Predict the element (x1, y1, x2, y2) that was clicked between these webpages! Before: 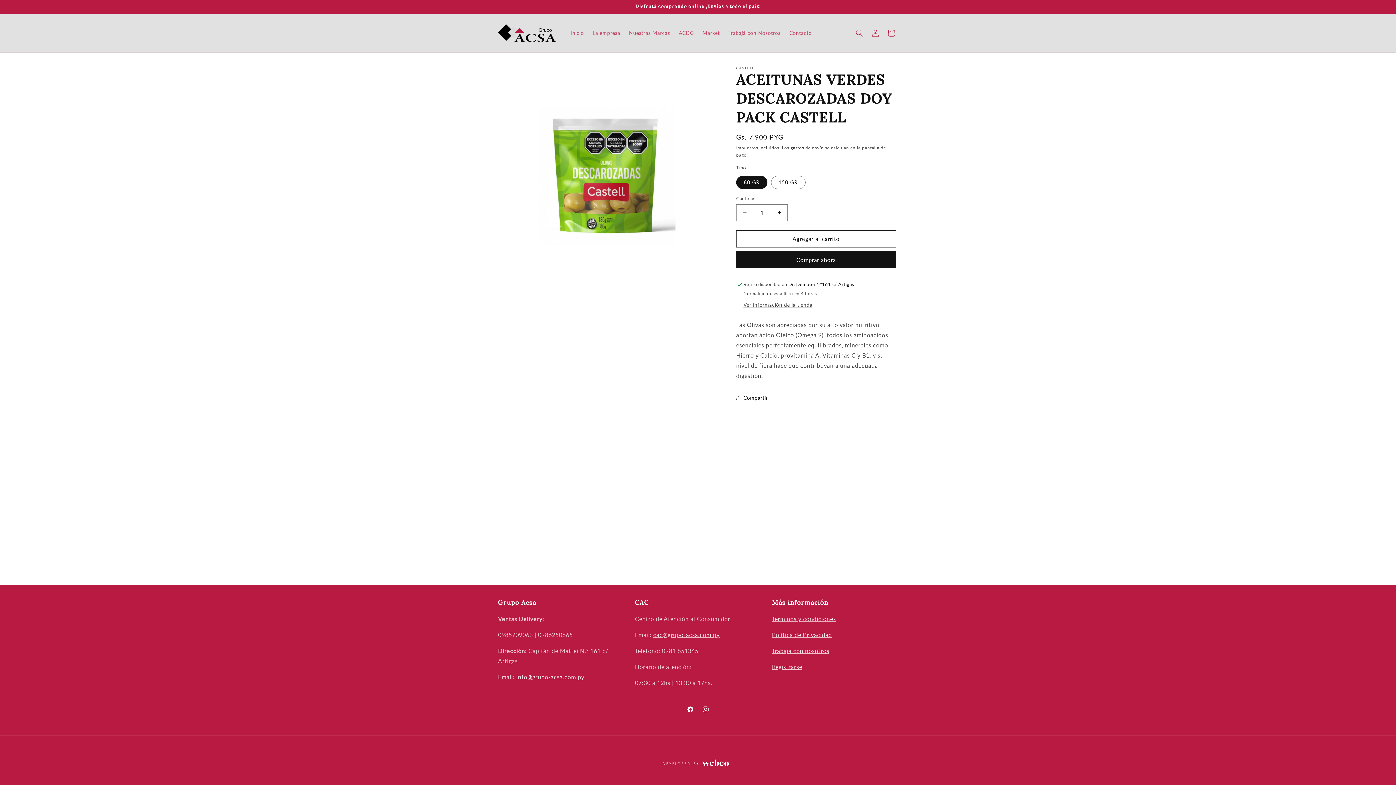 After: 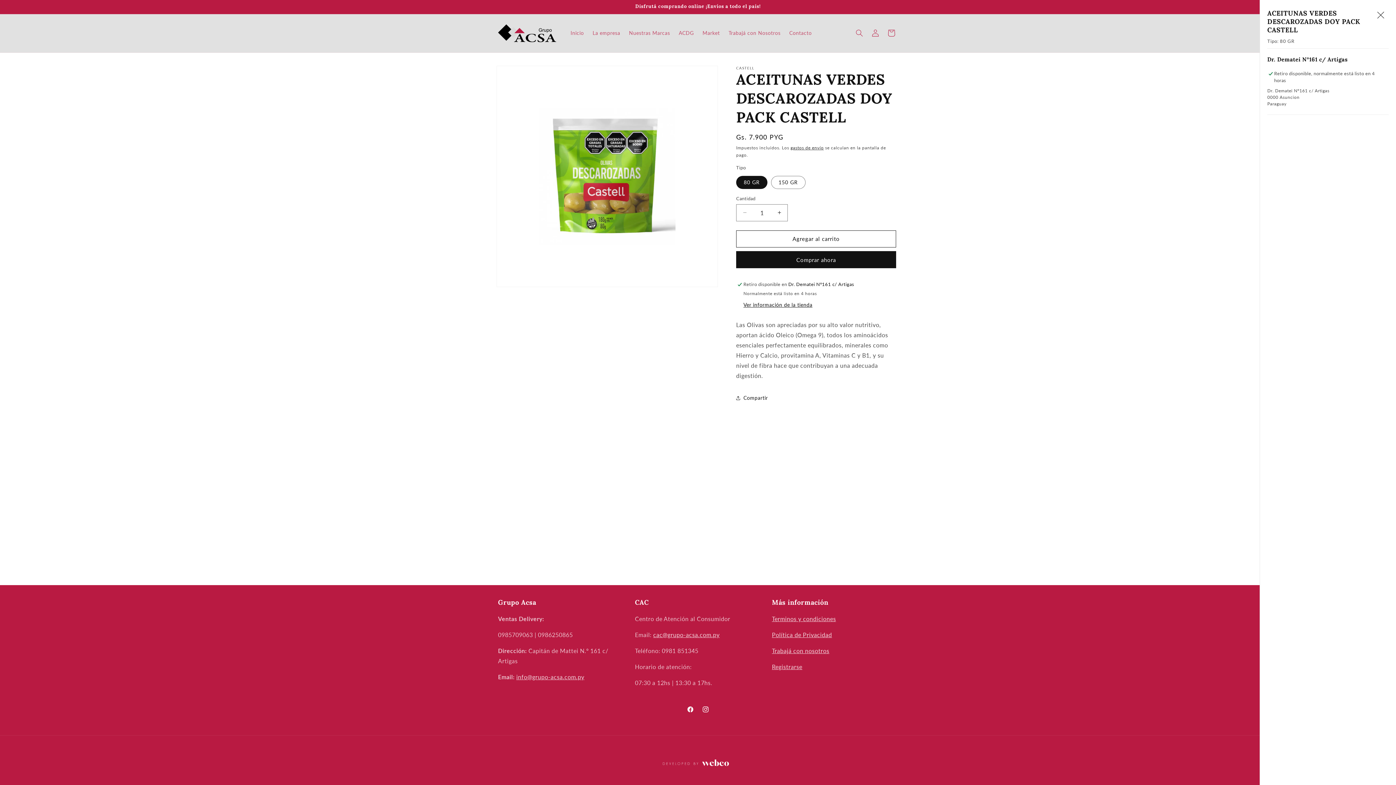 Action: bbox: (743, 301, 812, 308) label: Ver información de la tienda